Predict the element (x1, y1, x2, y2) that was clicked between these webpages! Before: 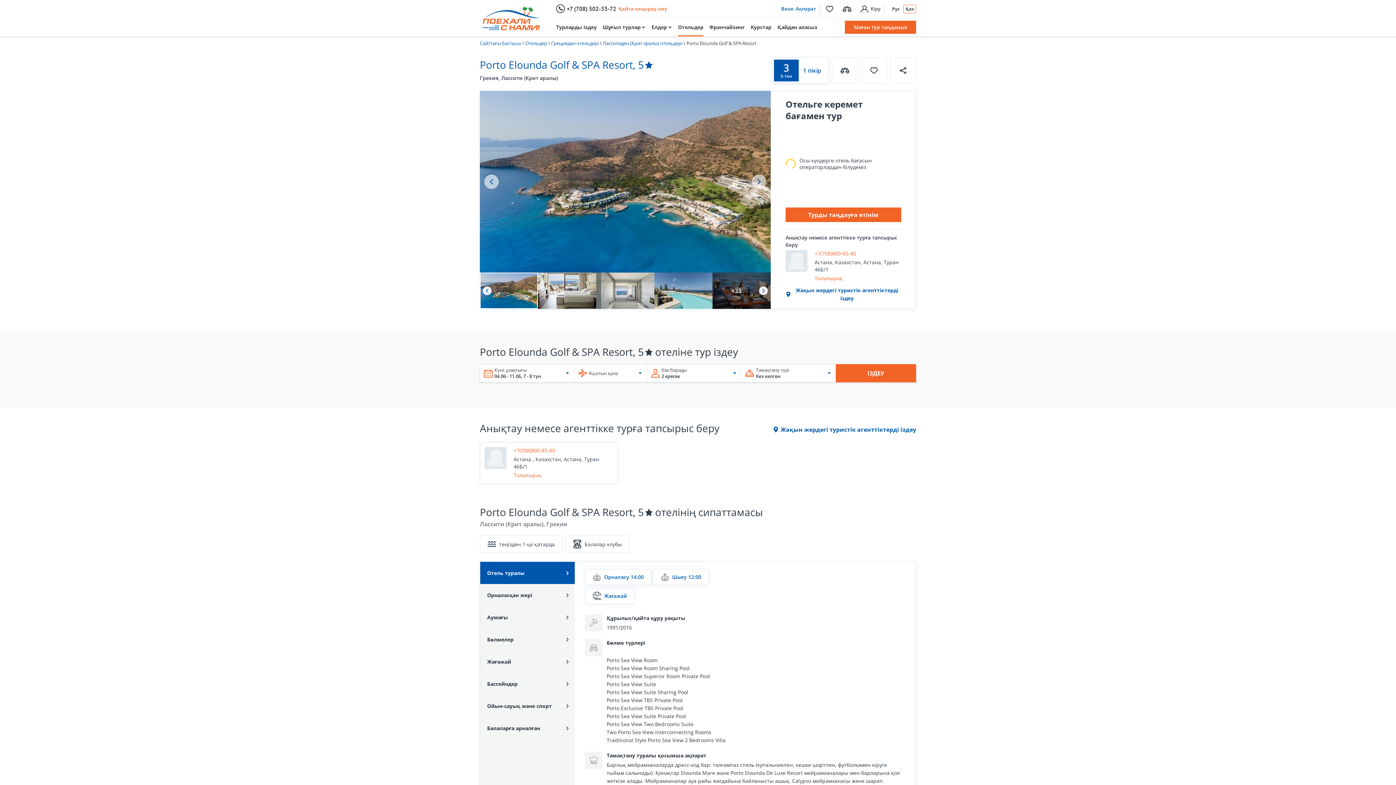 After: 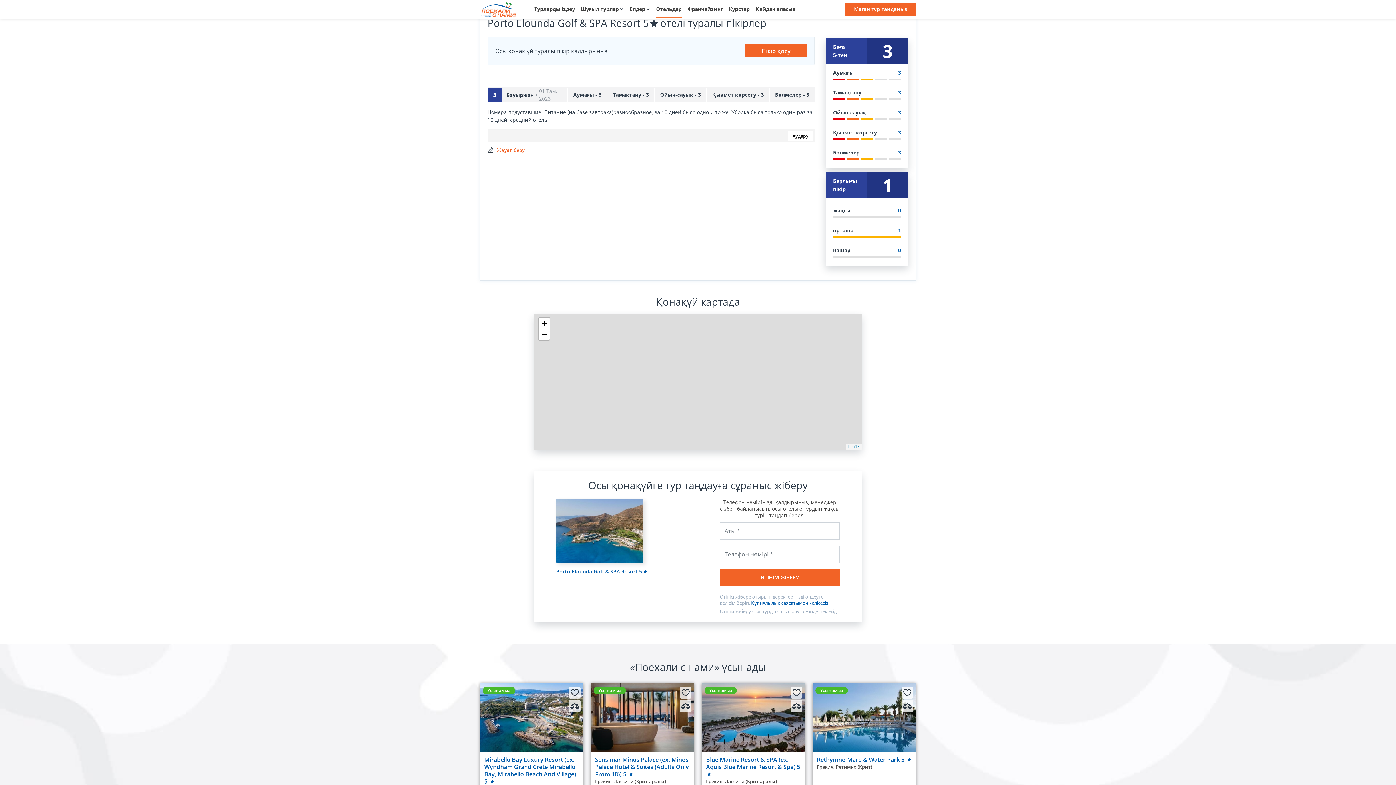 Action: bbox: (772, 57, 829, 83) label: 3
5-тен
1 пікір